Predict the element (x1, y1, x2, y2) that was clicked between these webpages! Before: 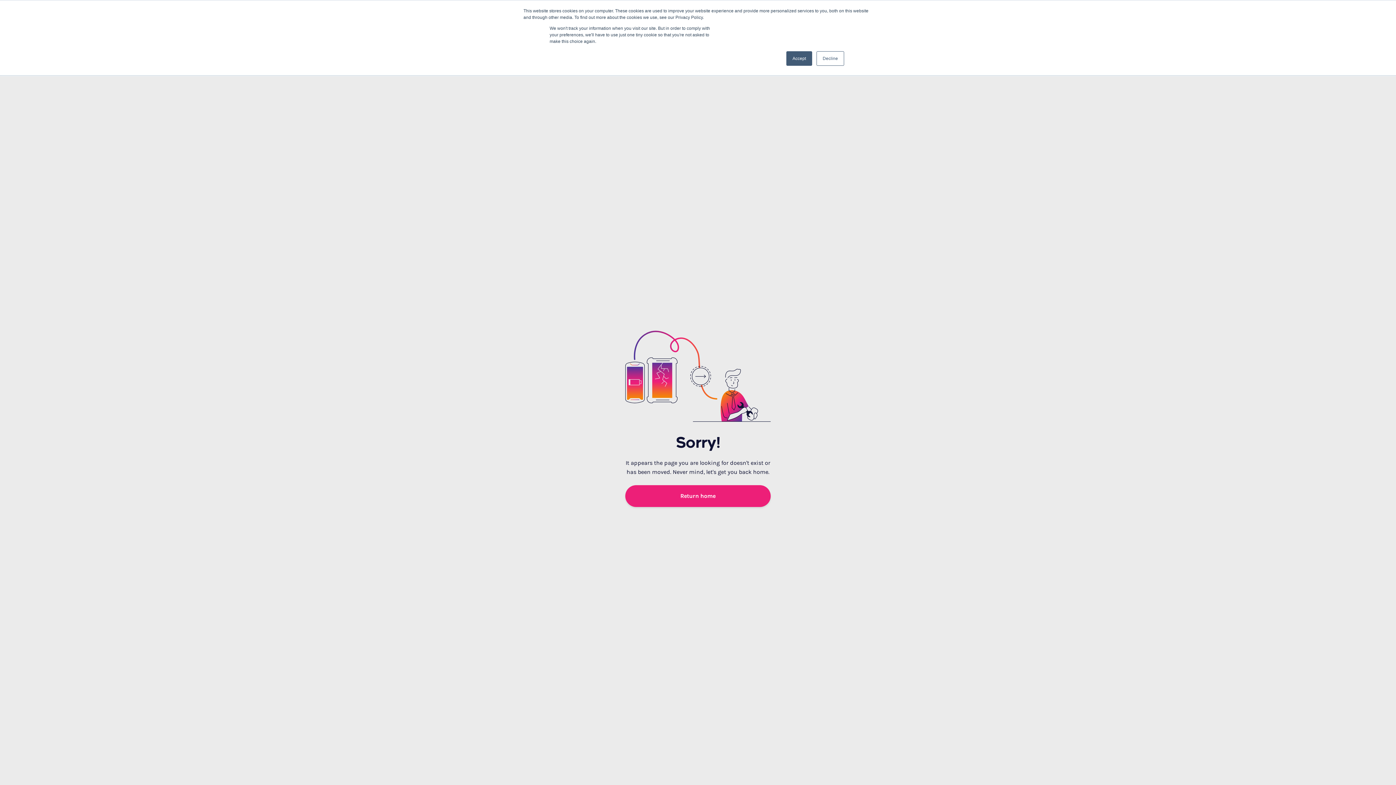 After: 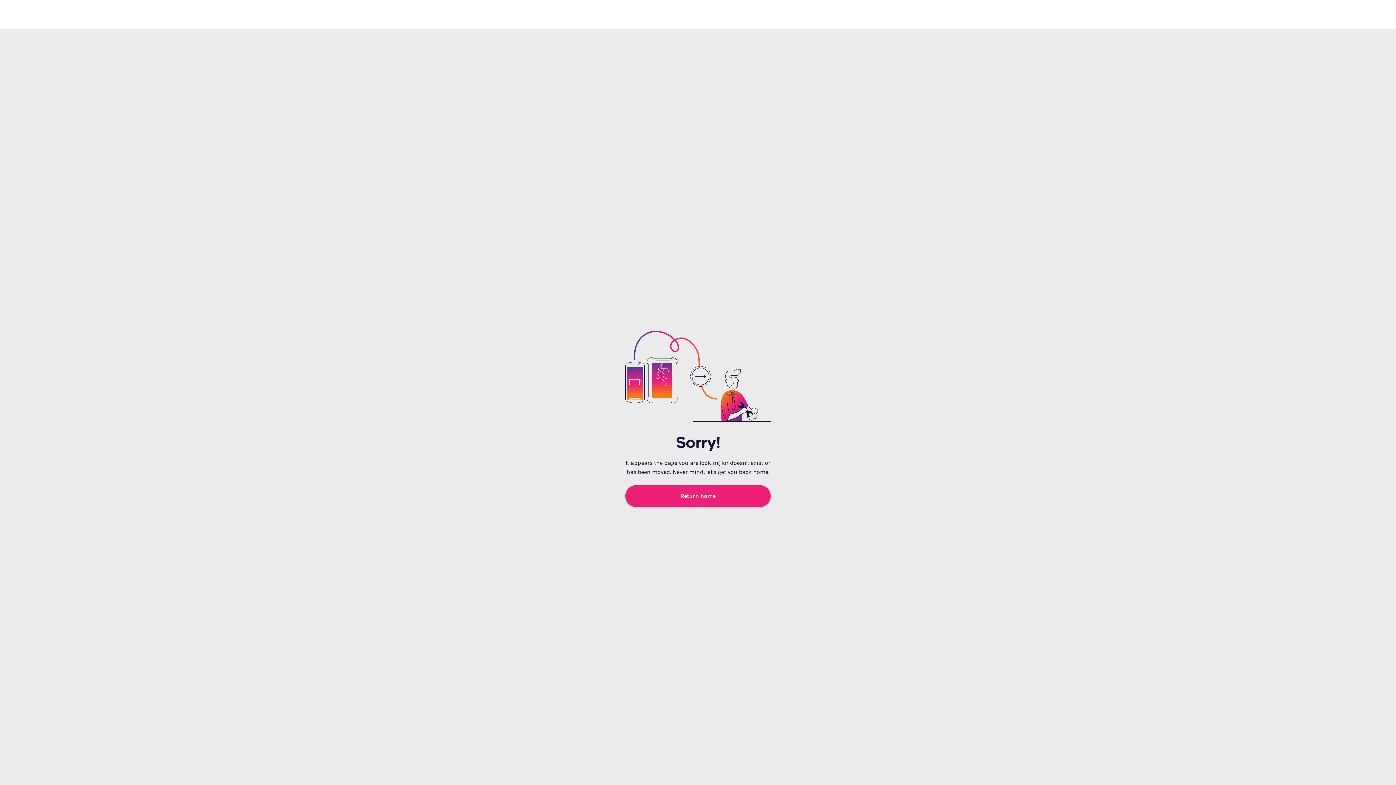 Action: bbox: (816, 51, 844, 65) label: Decline